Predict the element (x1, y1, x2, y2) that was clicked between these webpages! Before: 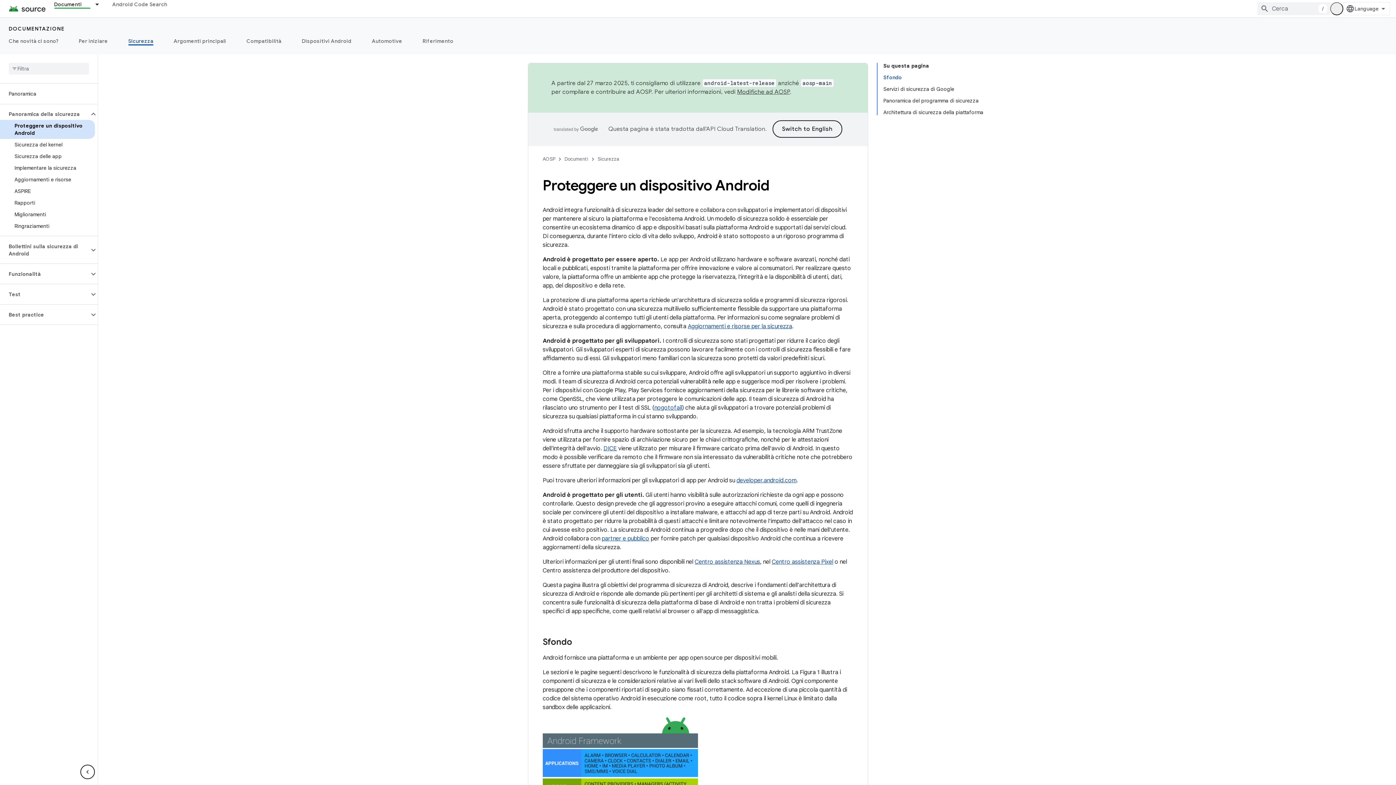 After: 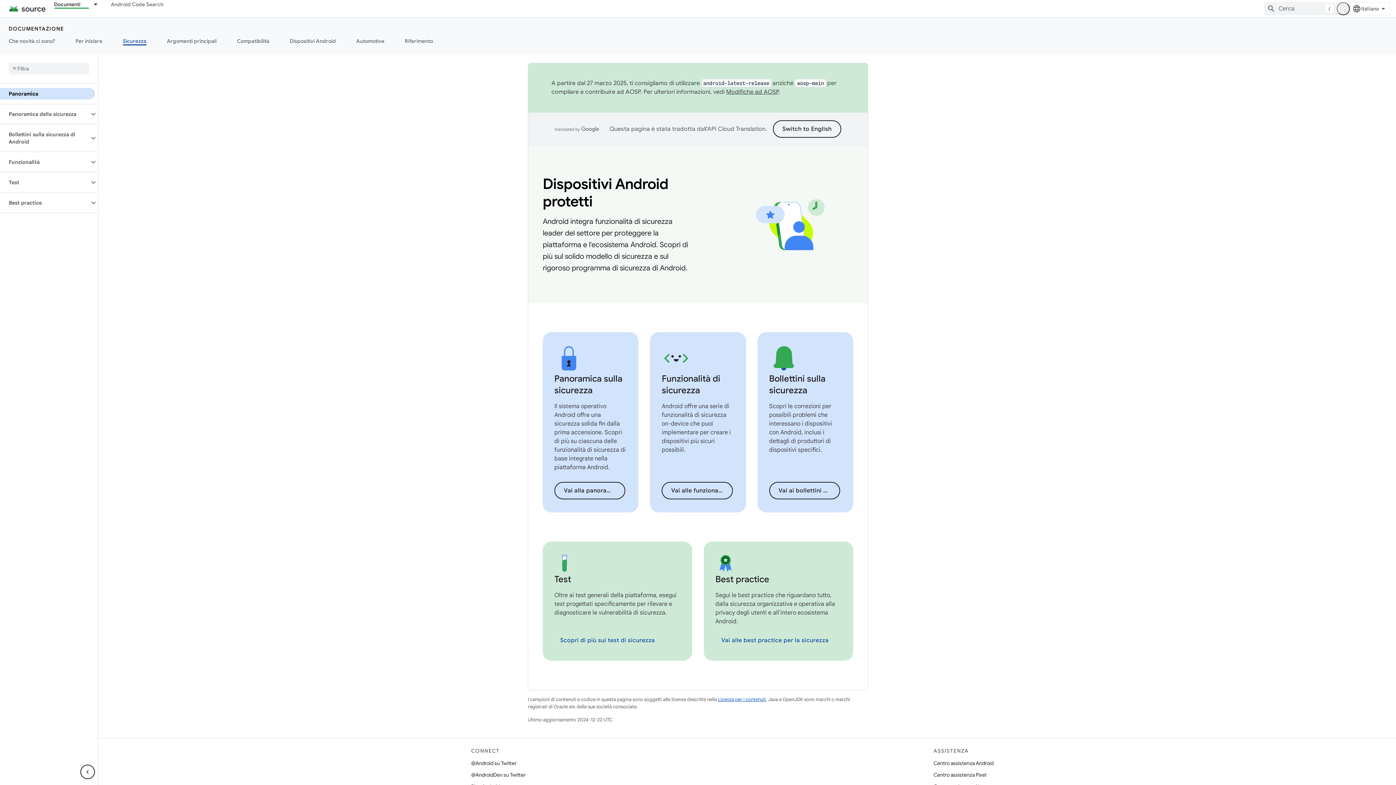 Action: bbox: (0, 88, 94, 99) label: Panoramica